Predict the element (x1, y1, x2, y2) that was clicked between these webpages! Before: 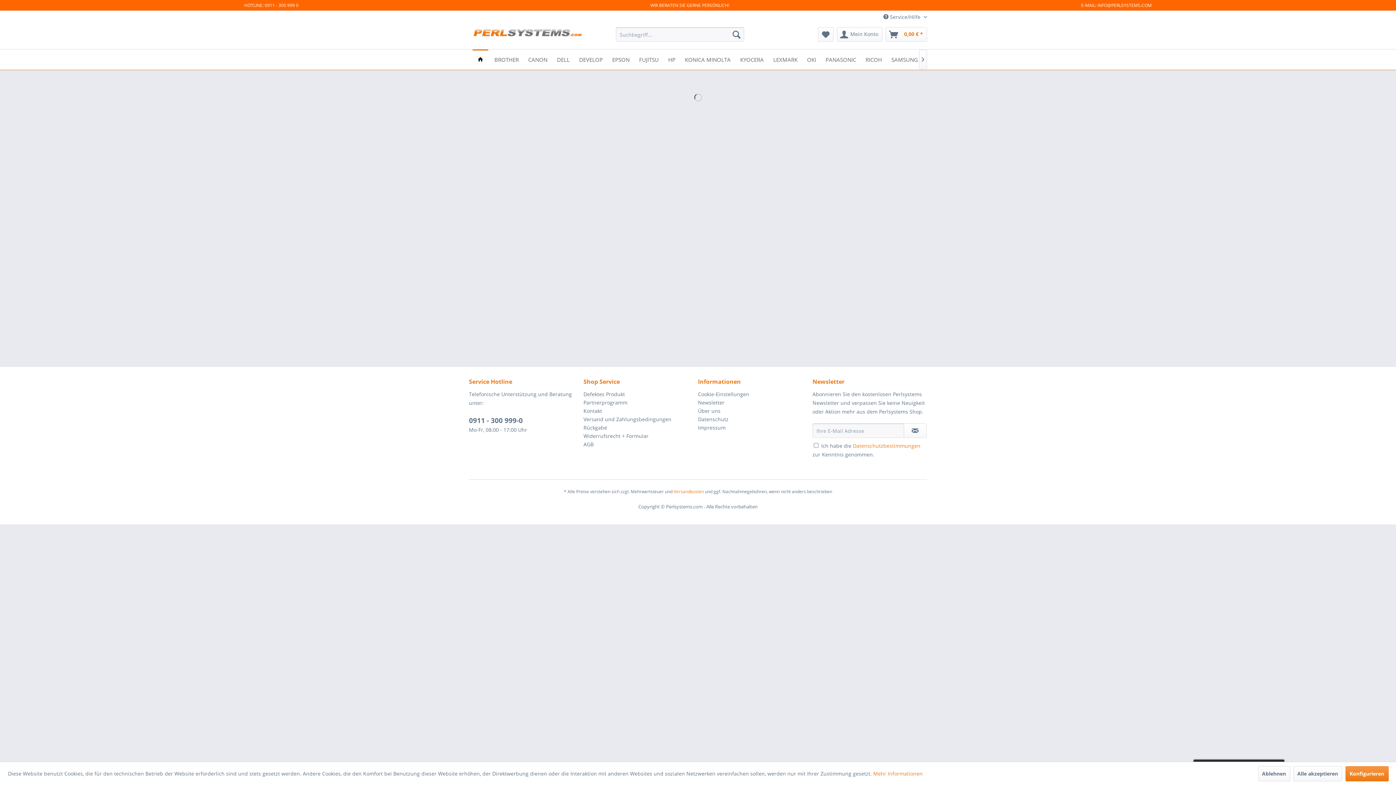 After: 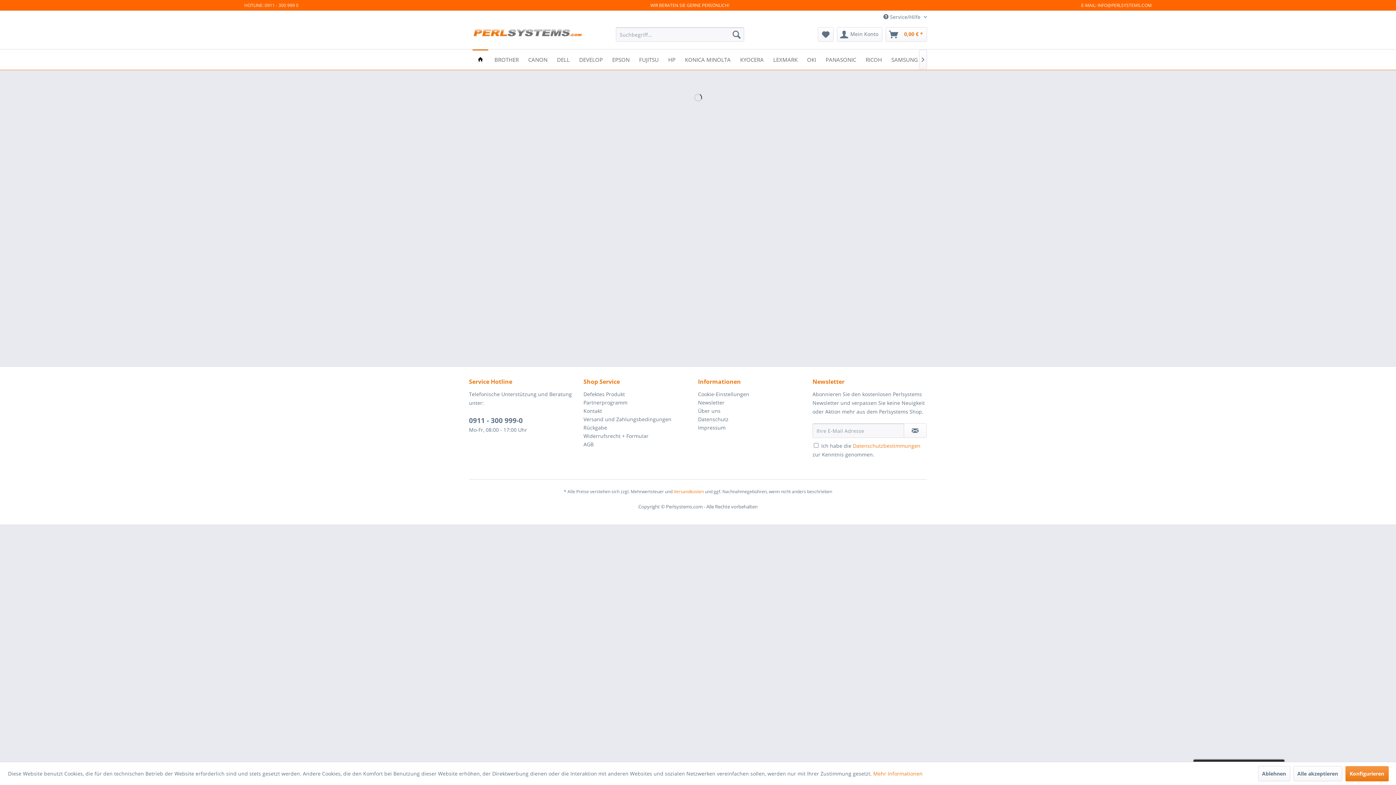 Action: bbox: (472, 49, 488, 68)